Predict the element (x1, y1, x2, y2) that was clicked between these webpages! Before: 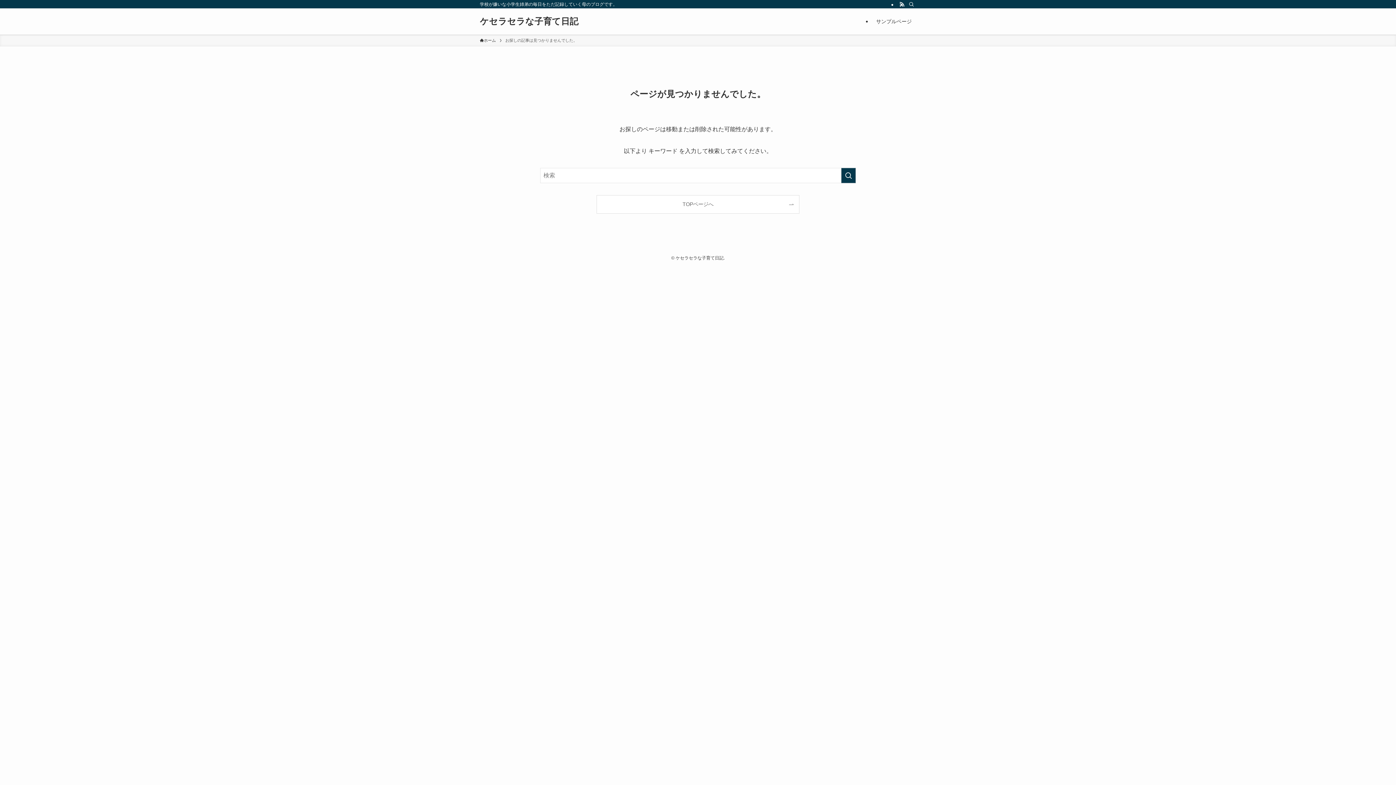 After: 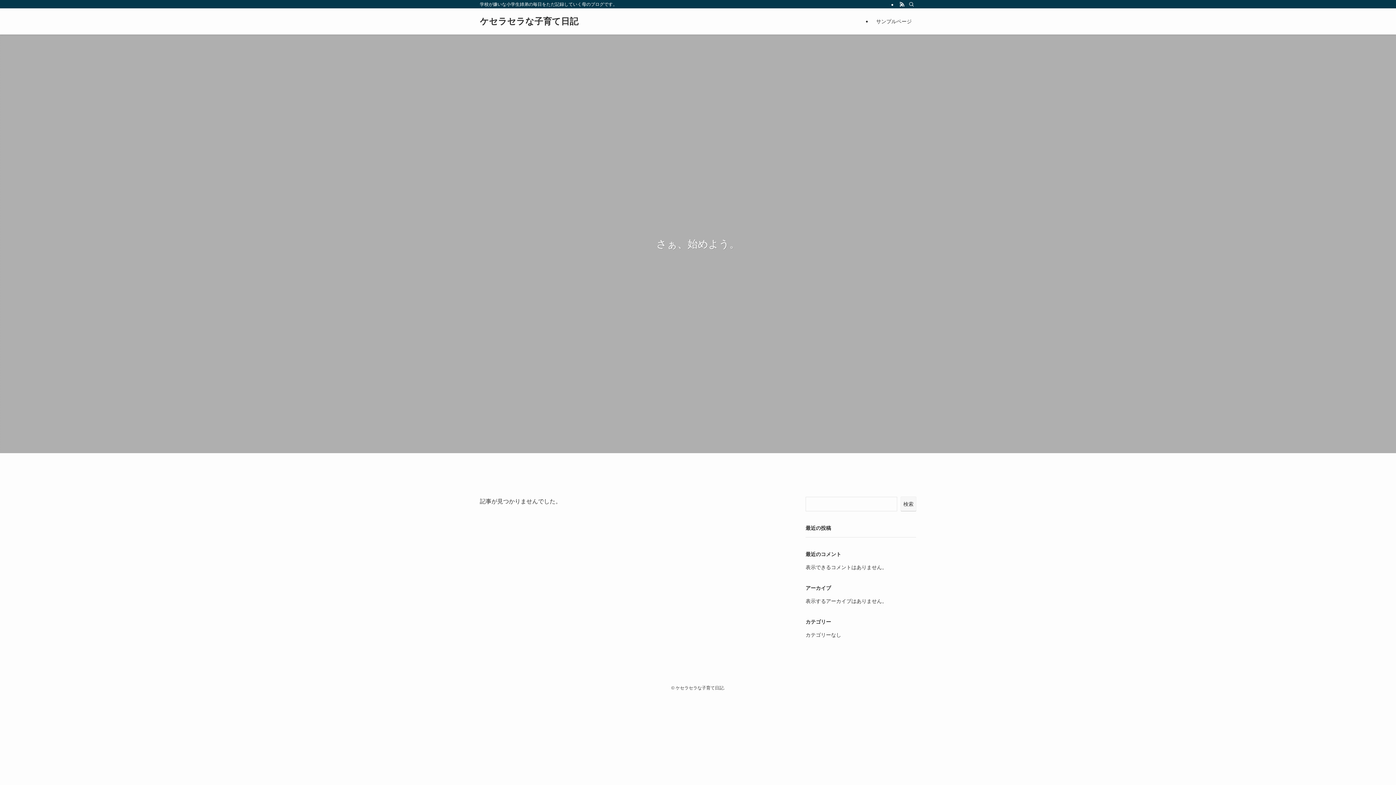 Action: label: ホーム bbox: (480, 37, 496, 43)